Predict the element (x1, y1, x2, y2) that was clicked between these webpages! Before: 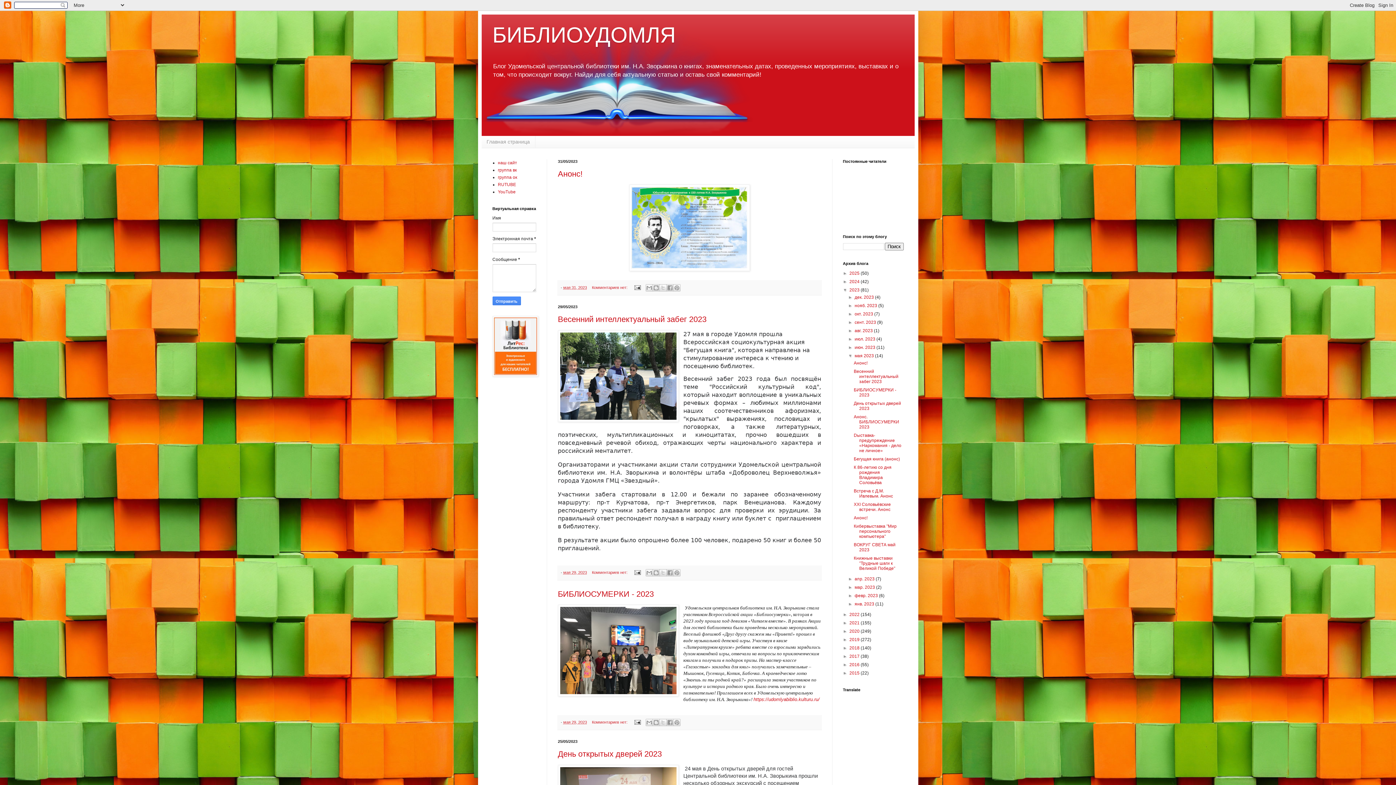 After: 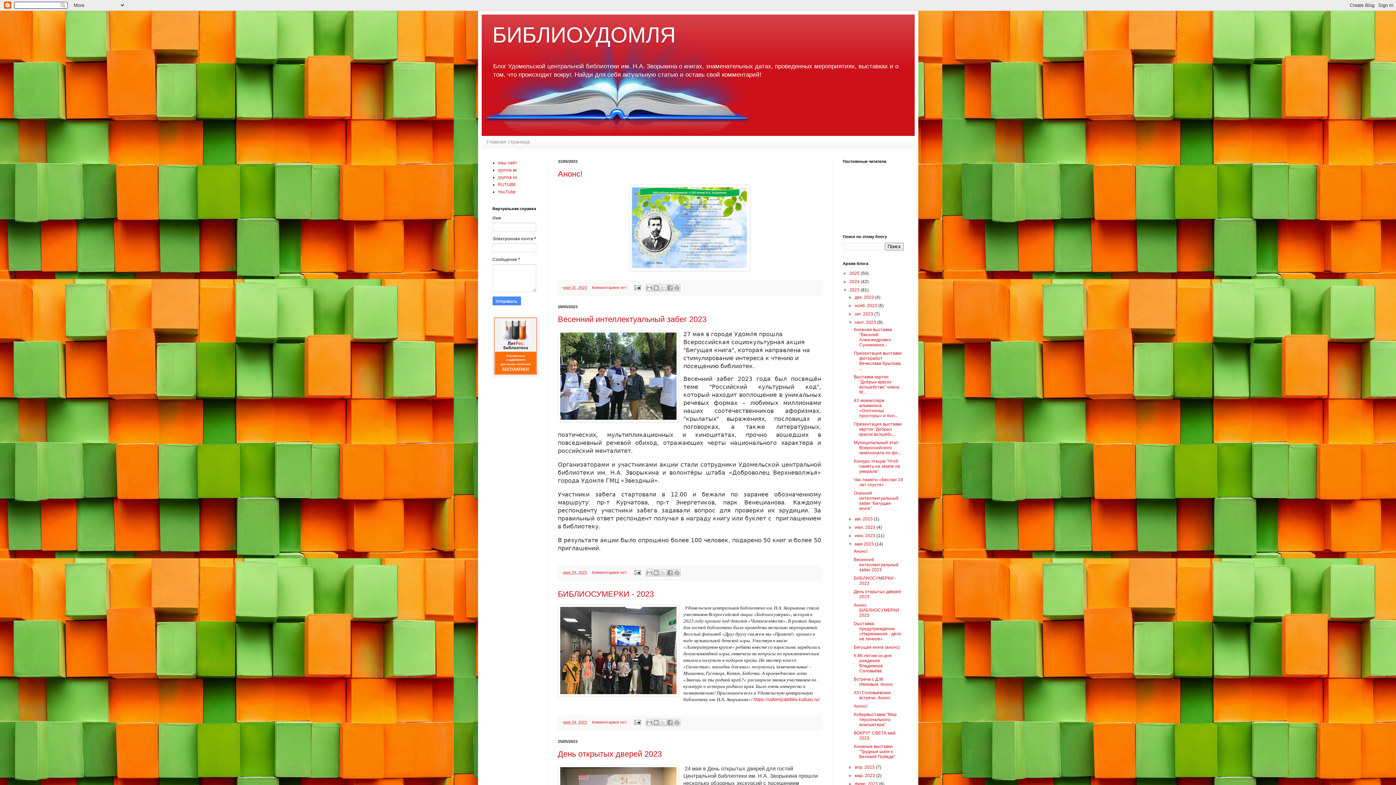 Action: label: ►   bbox: (848, 319, 854, 325)